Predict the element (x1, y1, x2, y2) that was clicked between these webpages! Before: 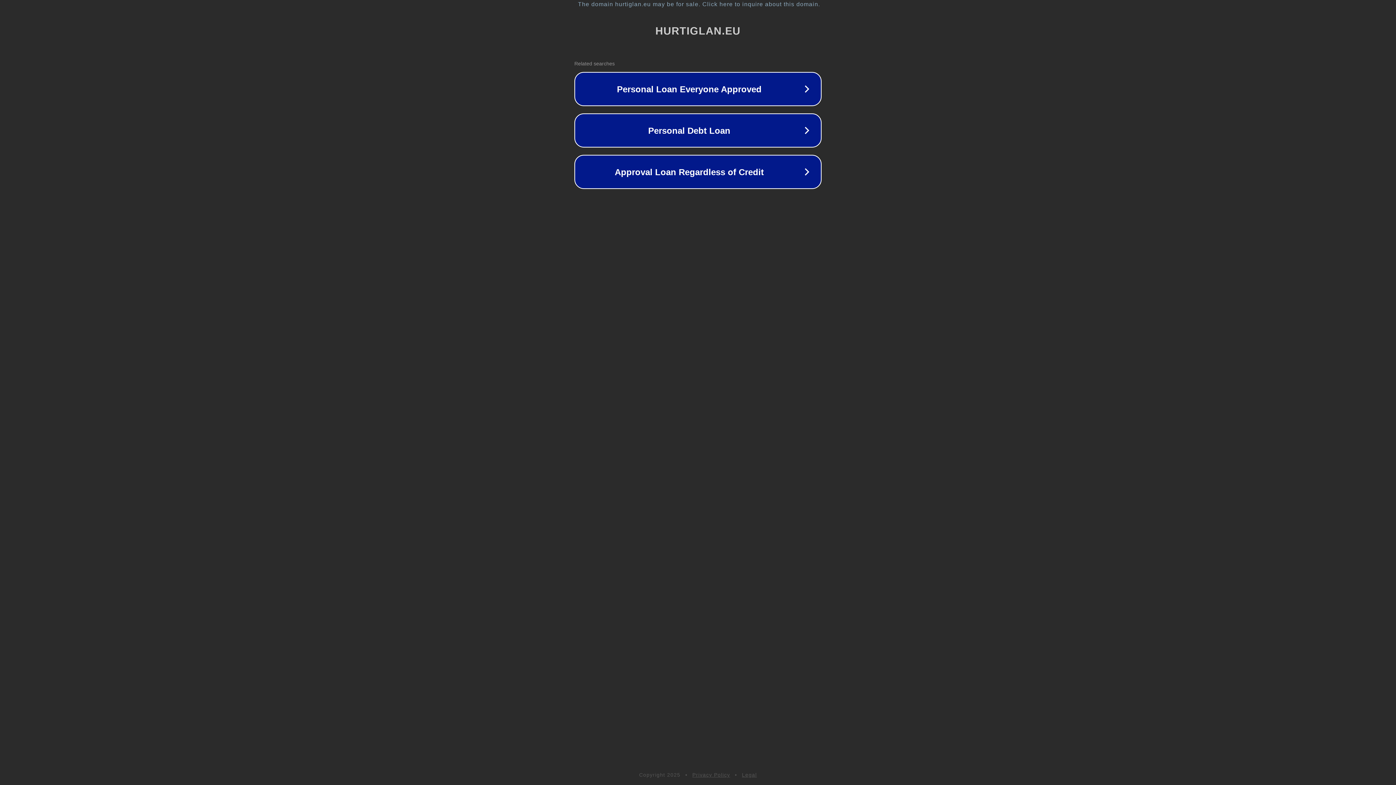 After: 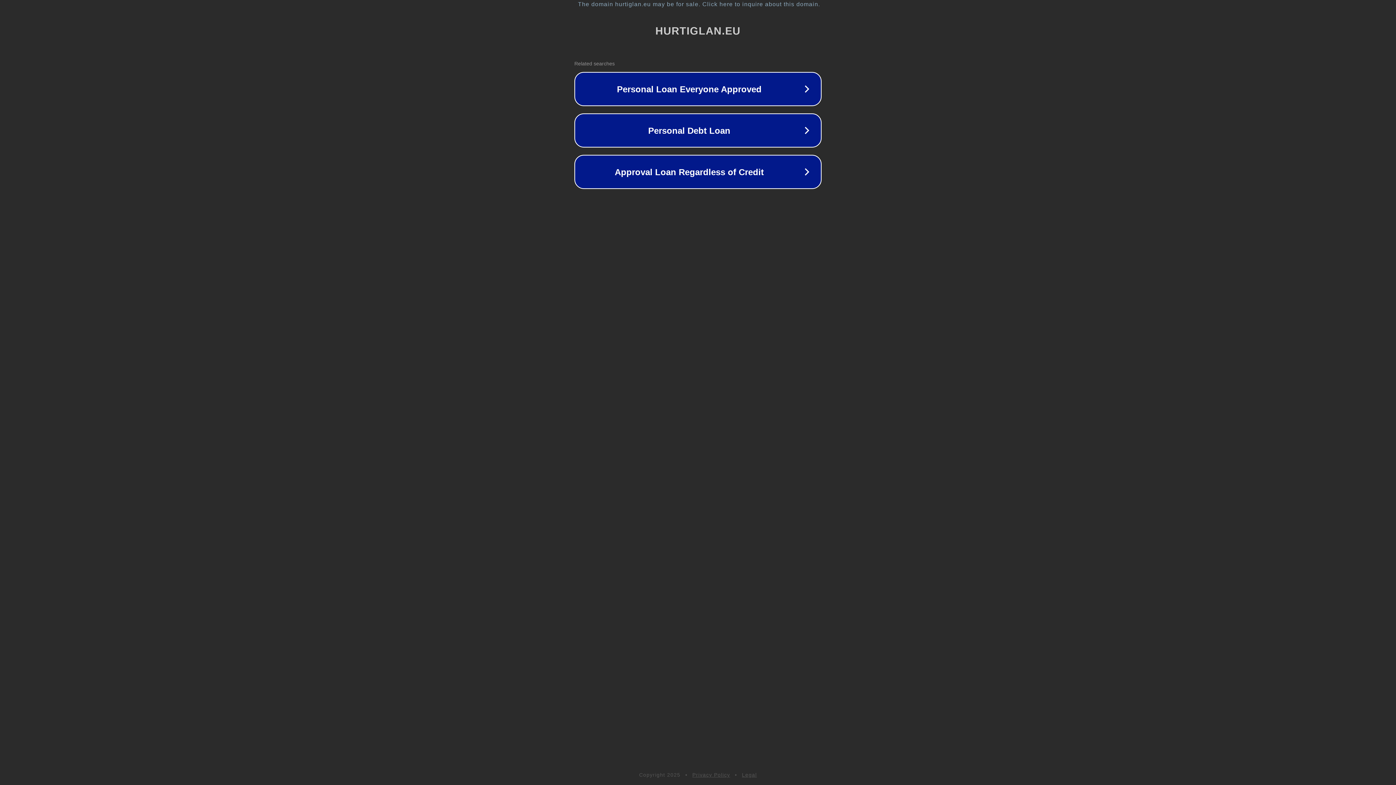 Action: label: Legal bbox: (742, 772, 757, 778)